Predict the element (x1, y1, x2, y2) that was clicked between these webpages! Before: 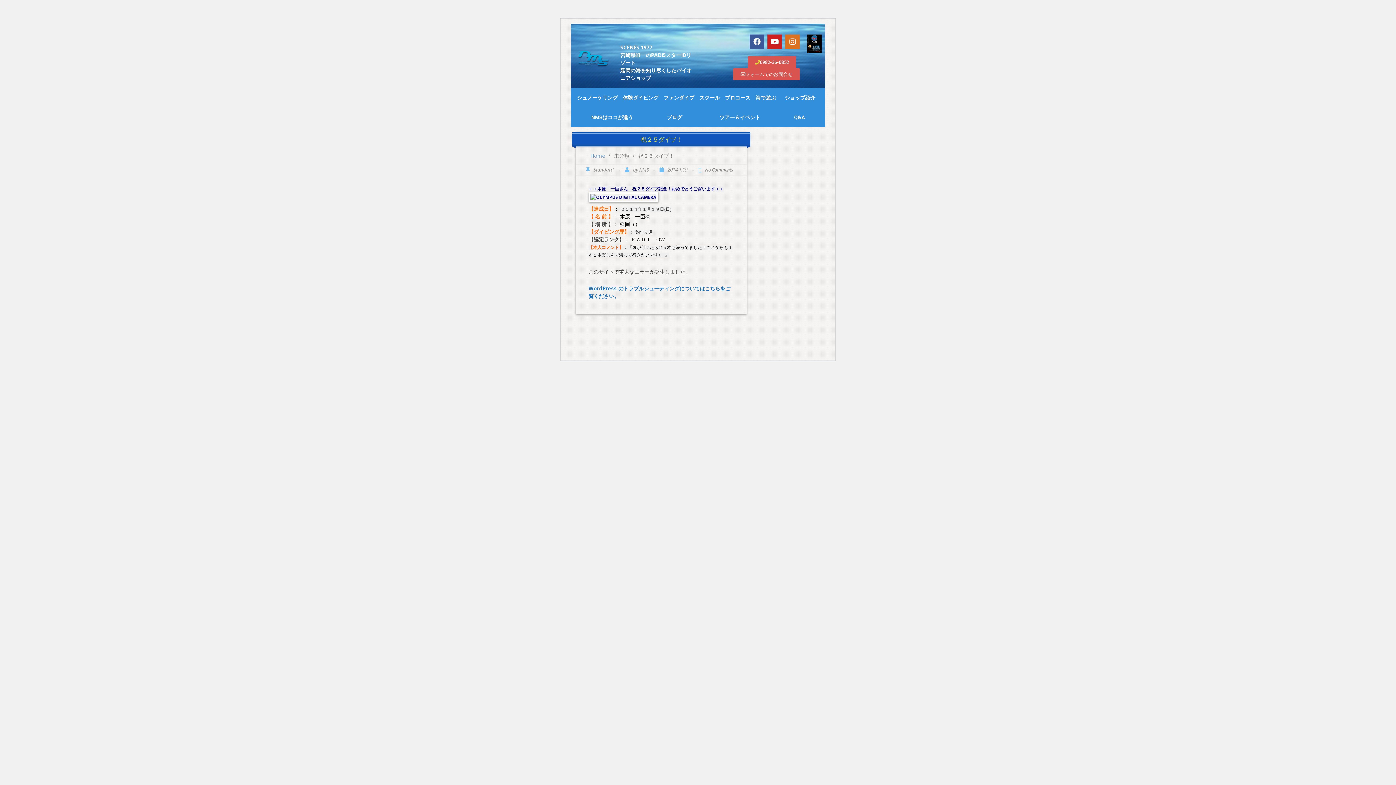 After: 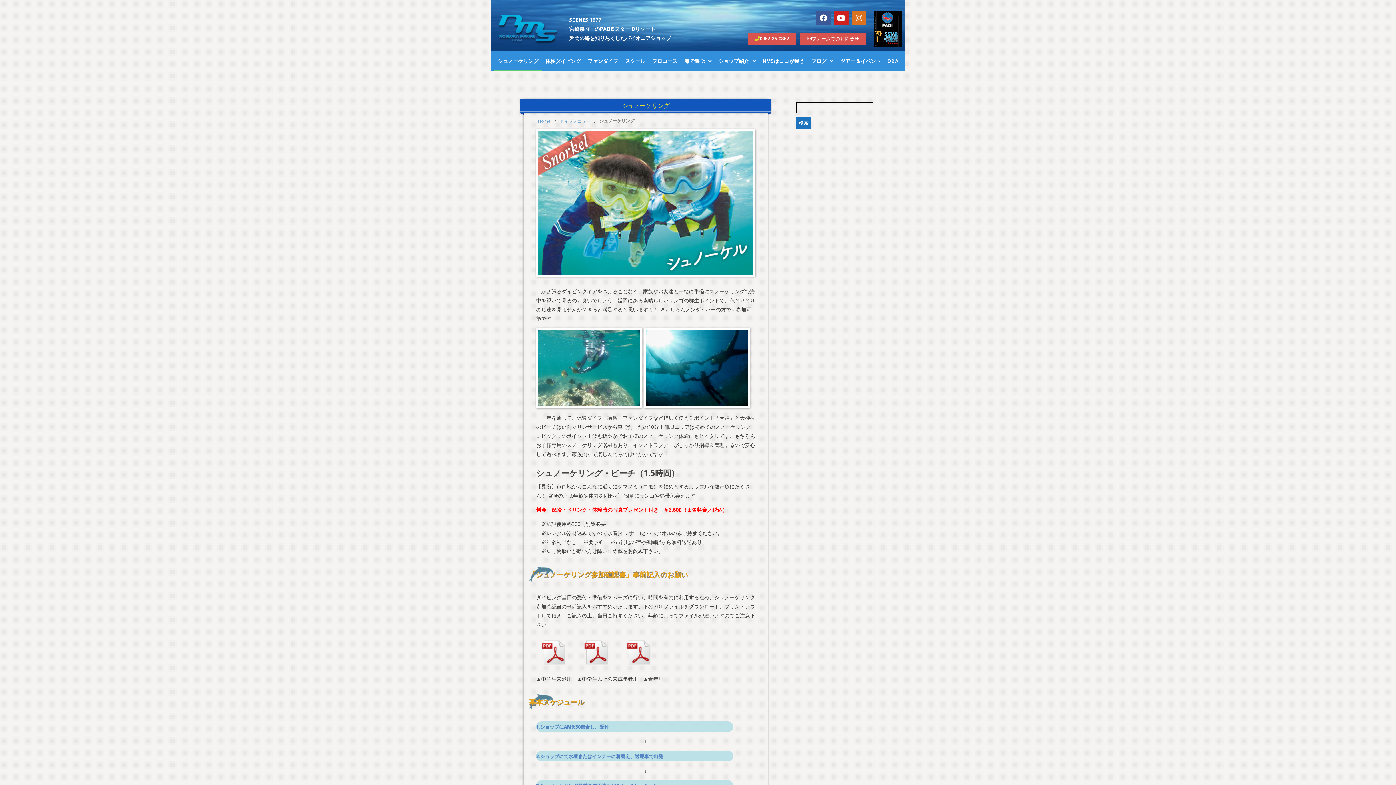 Action: bbox: (574, 88, 620, 107) label: シュノーケリング